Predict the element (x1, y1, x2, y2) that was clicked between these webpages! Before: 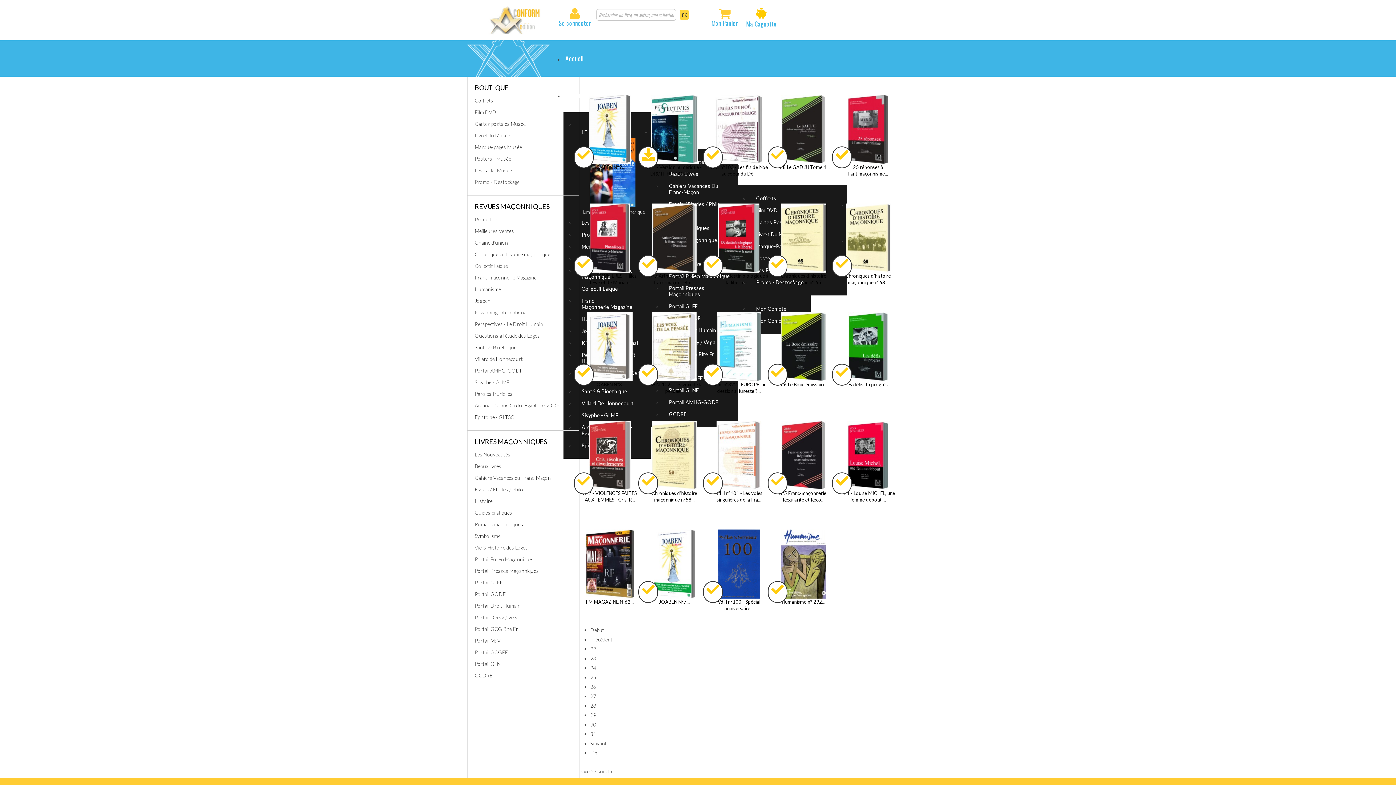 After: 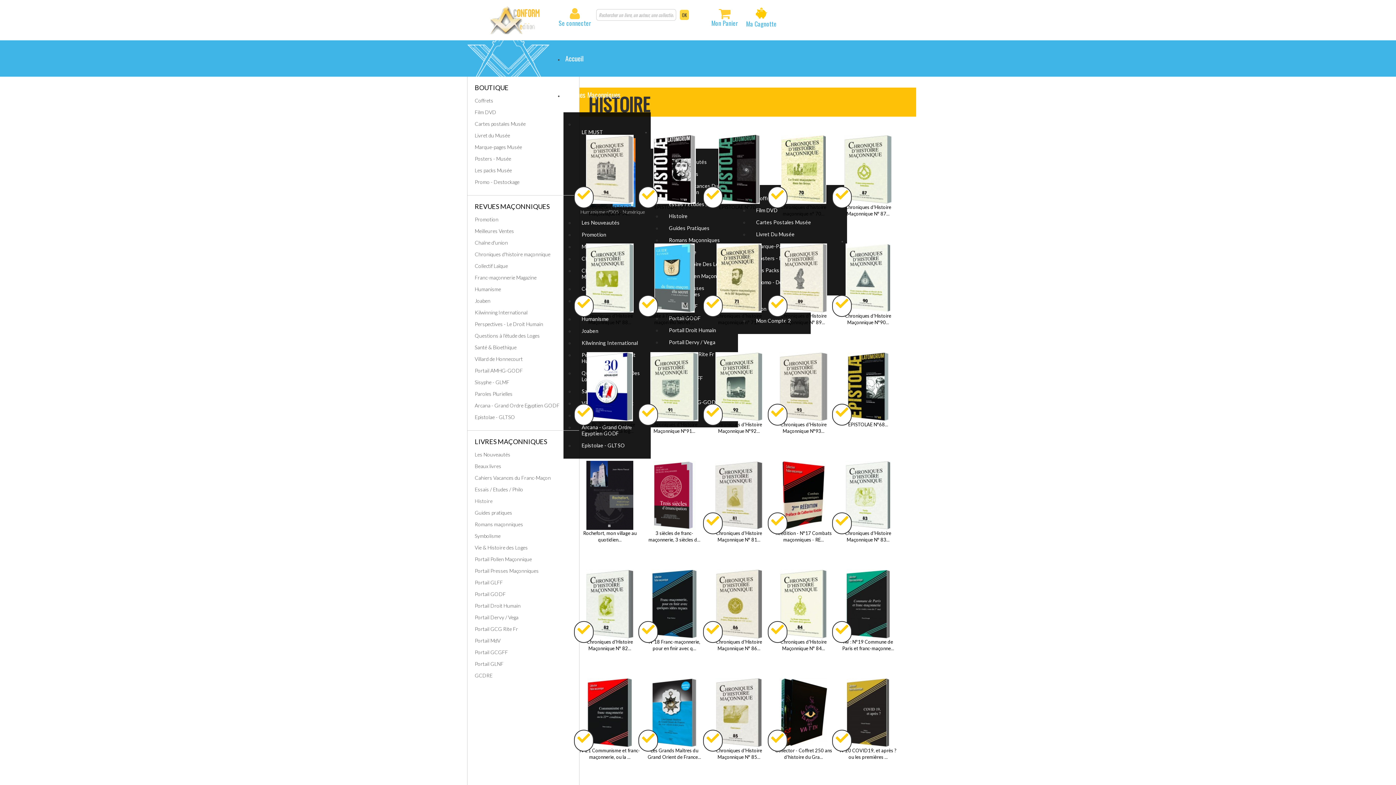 Action: label: Histoire bbox: (474, 495, 571, 507)